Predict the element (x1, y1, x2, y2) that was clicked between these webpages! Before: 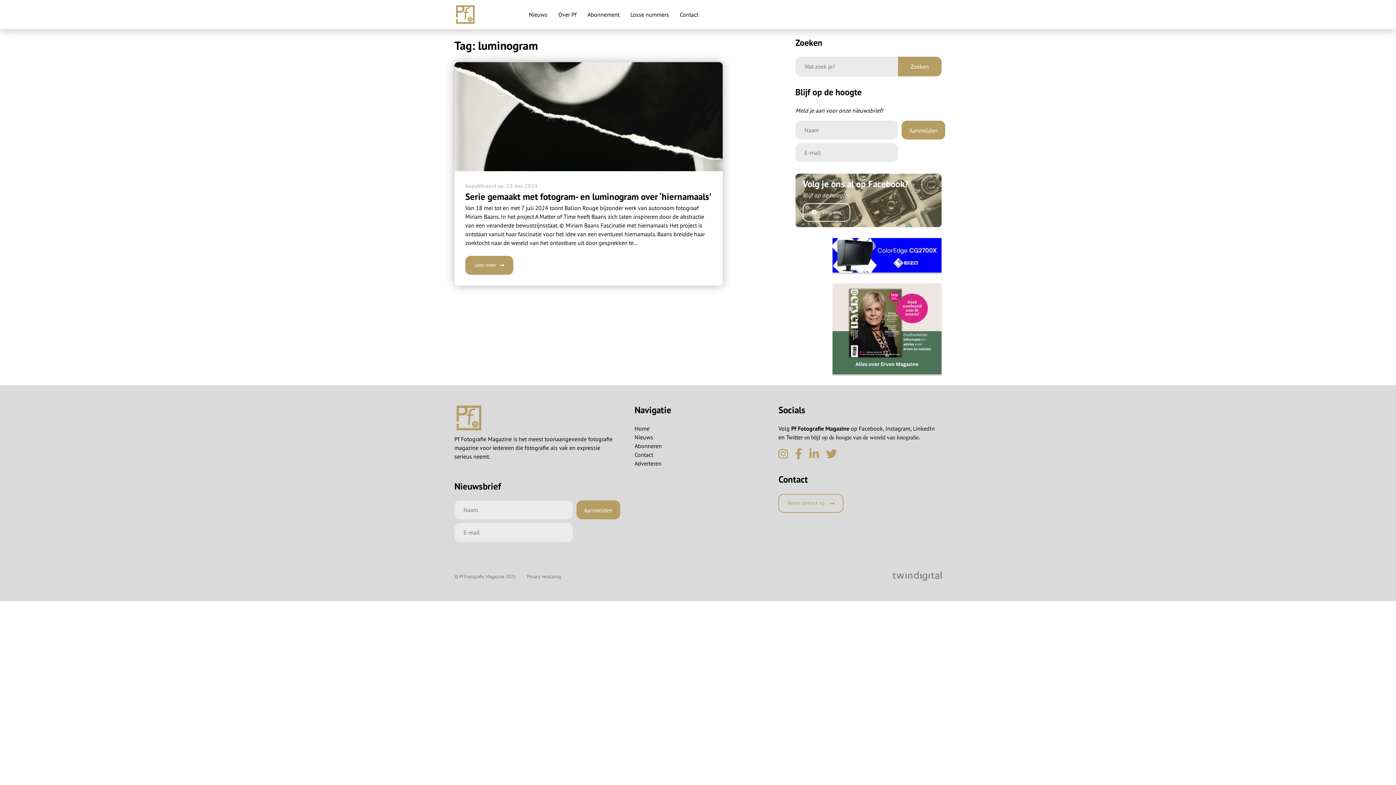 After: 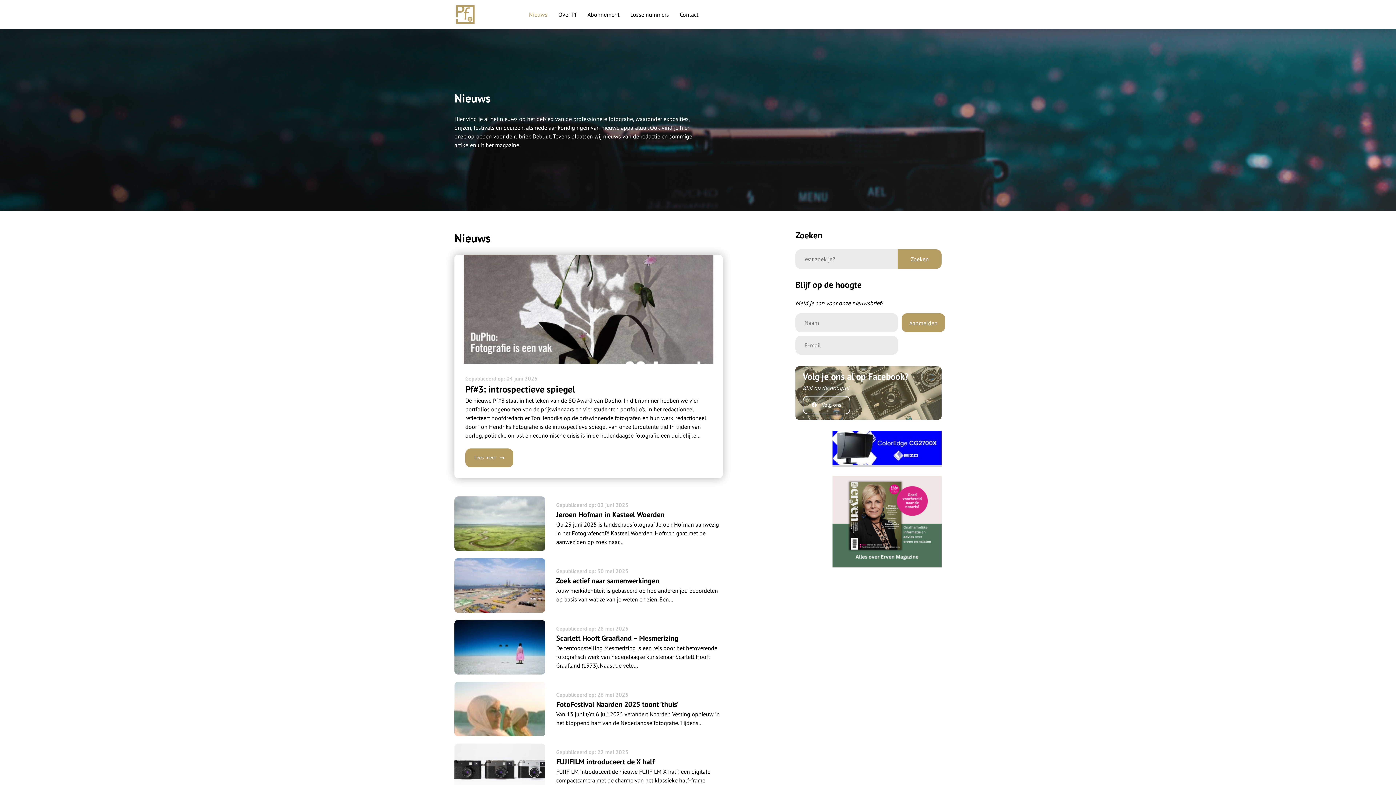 Action: bbox: (529, 0, 547, 29) label: Nieuws